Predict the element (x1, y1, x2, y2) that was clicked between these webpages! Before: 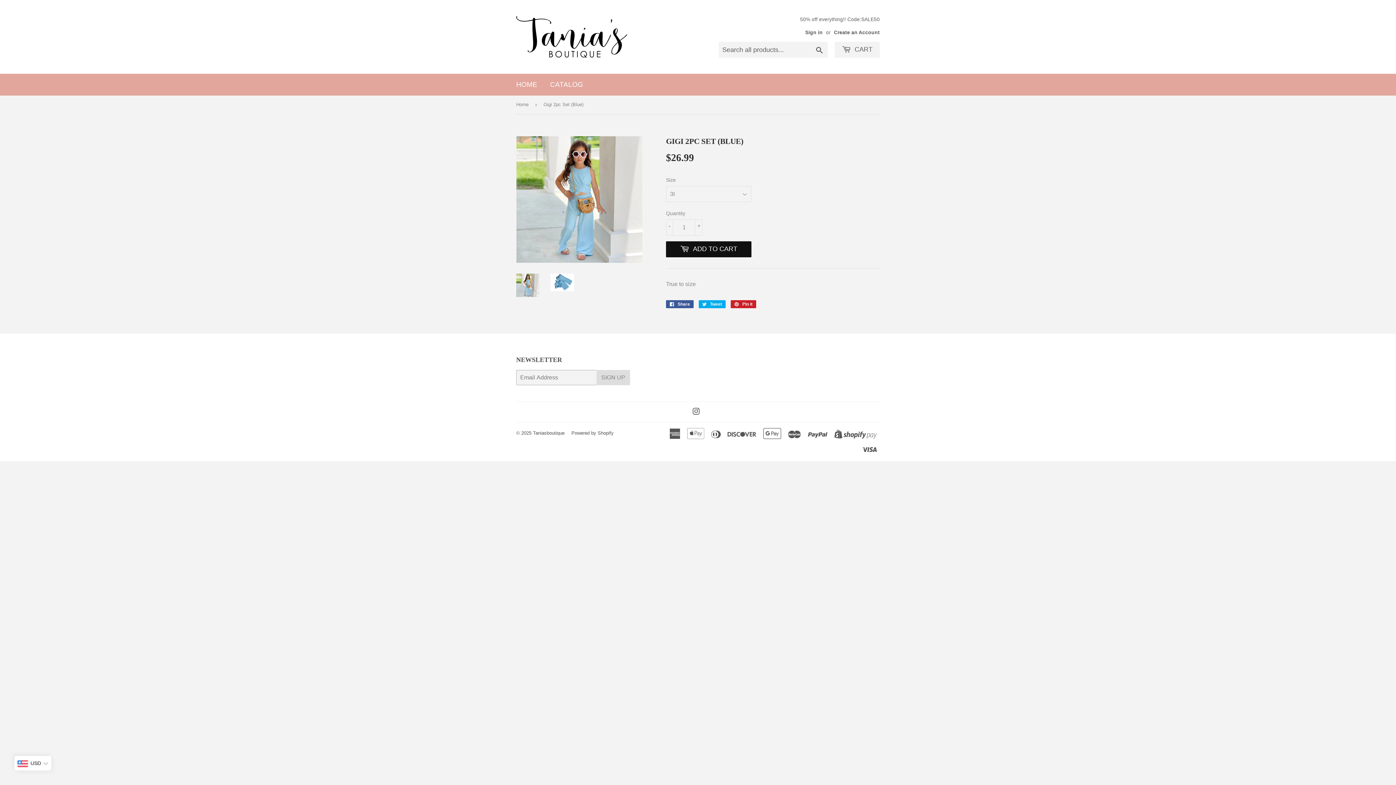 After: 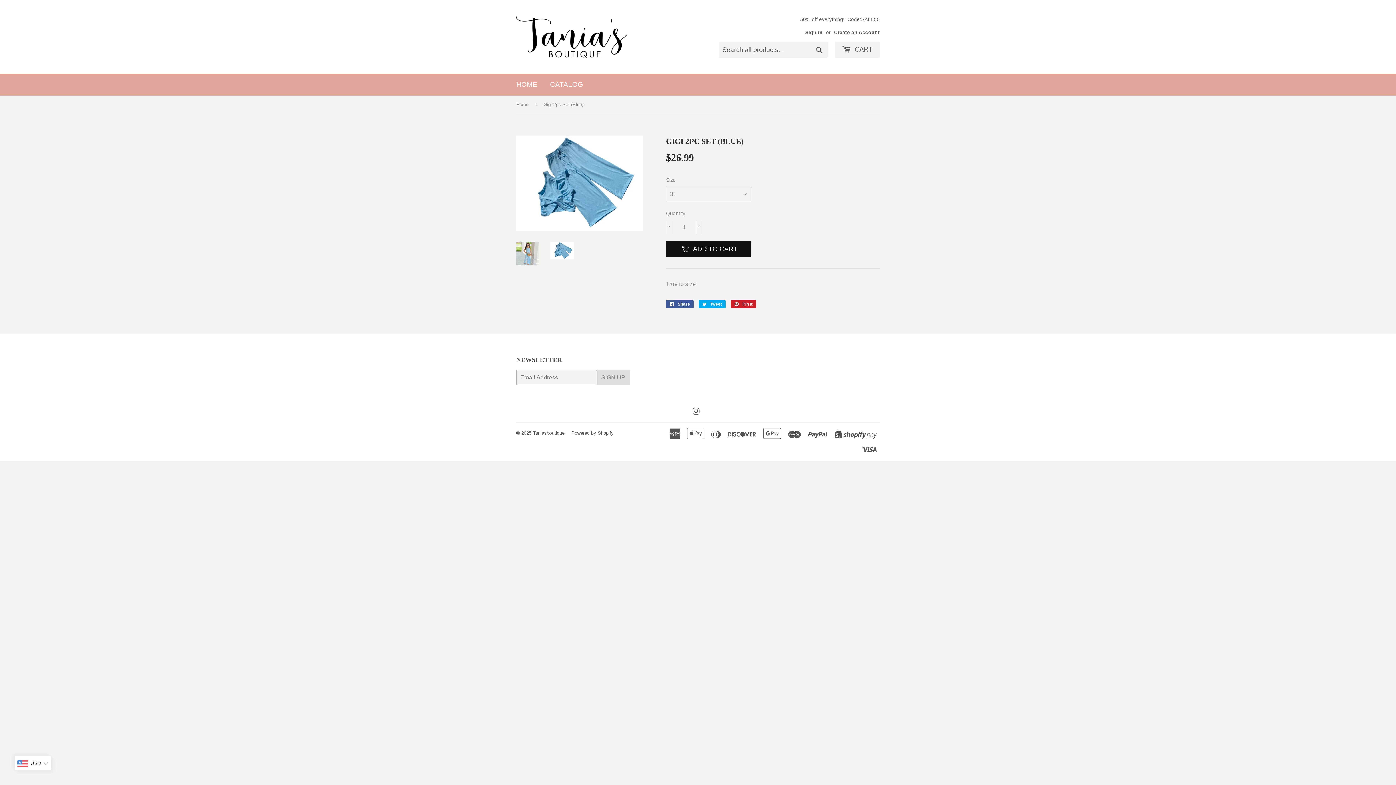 Action: bbox: (550, 273, 574, 291)